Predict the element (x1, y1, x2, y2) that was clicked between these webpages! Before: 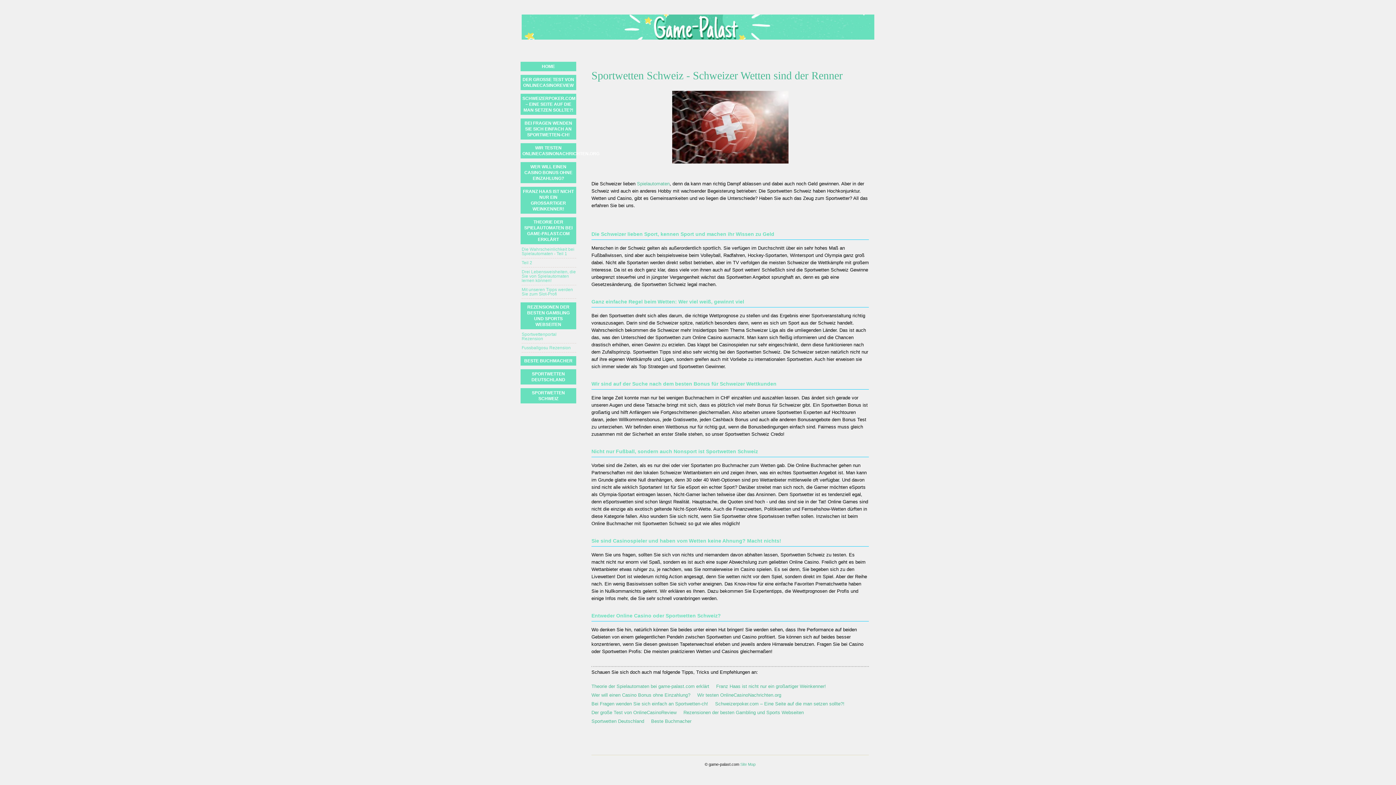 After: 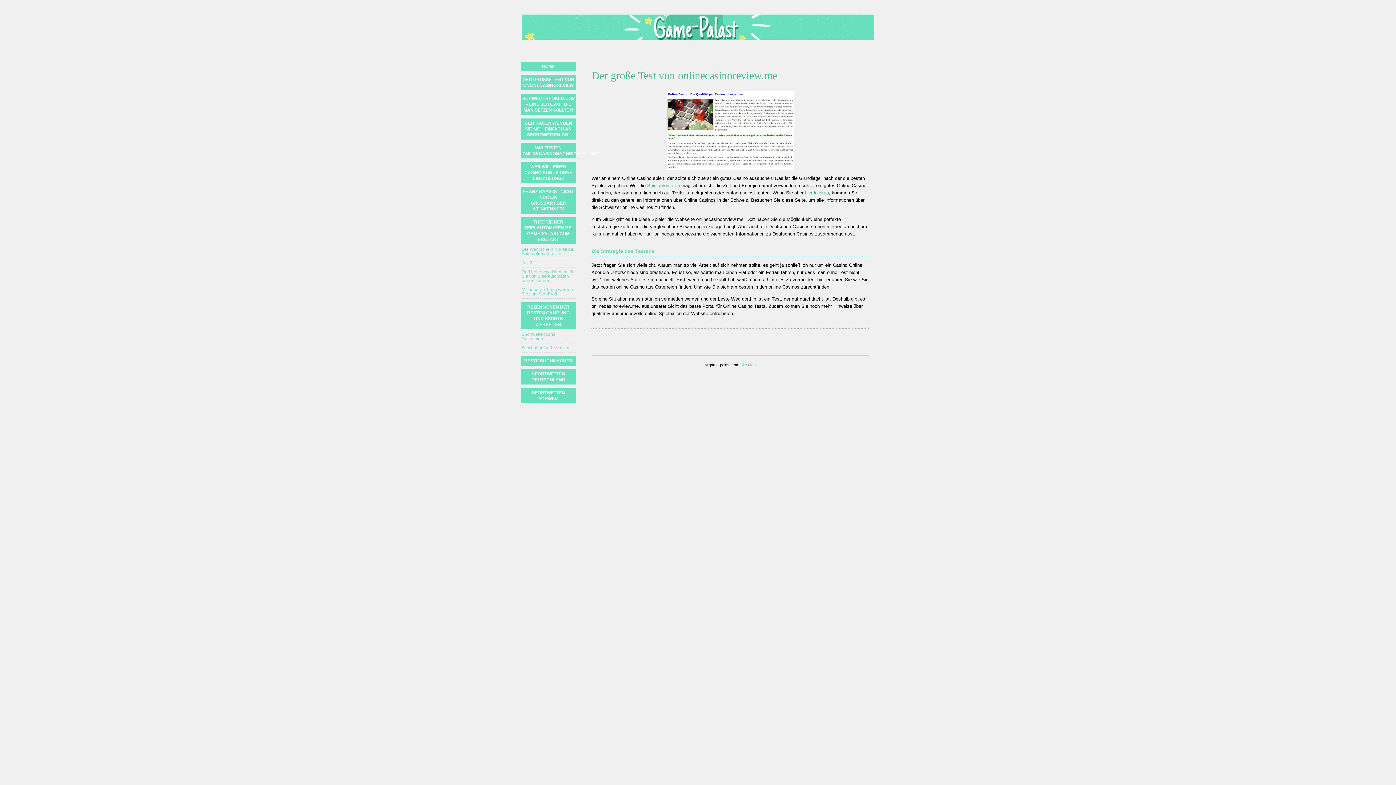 Action: label: DER GROSSE TEST VON ONLINECASINOREVIEW bbox: (520, 74, 576, 90)